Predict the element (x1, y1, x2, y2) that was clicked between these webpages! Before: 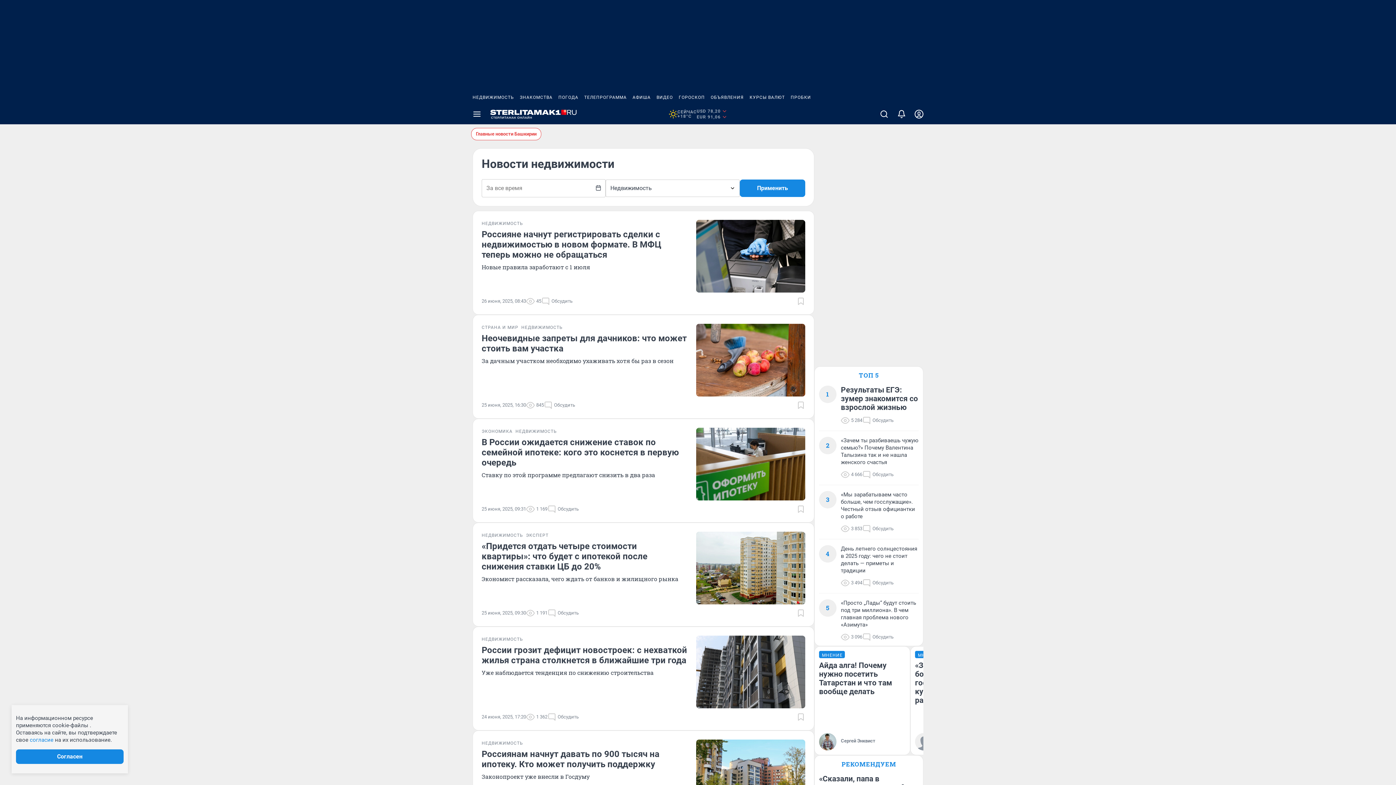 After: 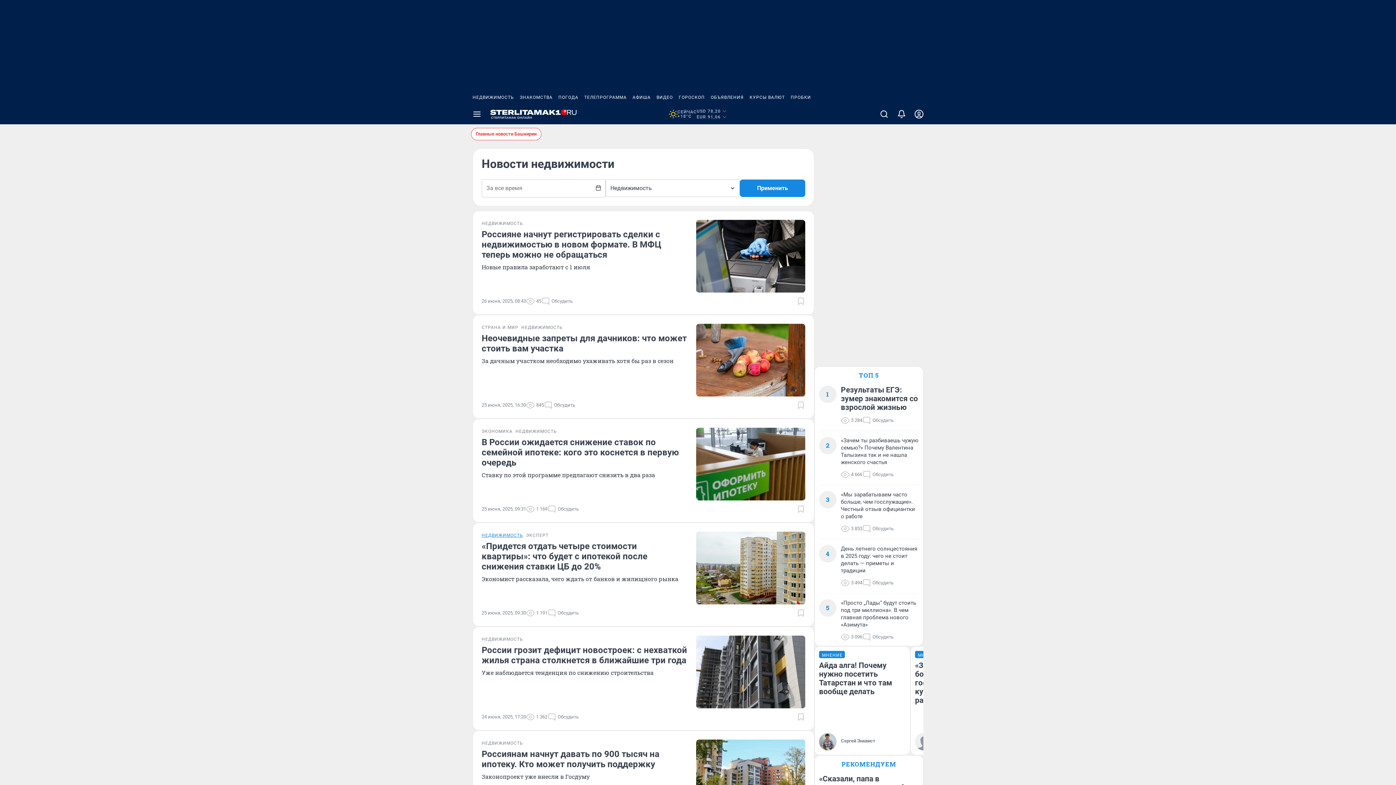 Action: bbox: (481, 532, 523, 538) label: НЕДВИЖИМОСТЬ